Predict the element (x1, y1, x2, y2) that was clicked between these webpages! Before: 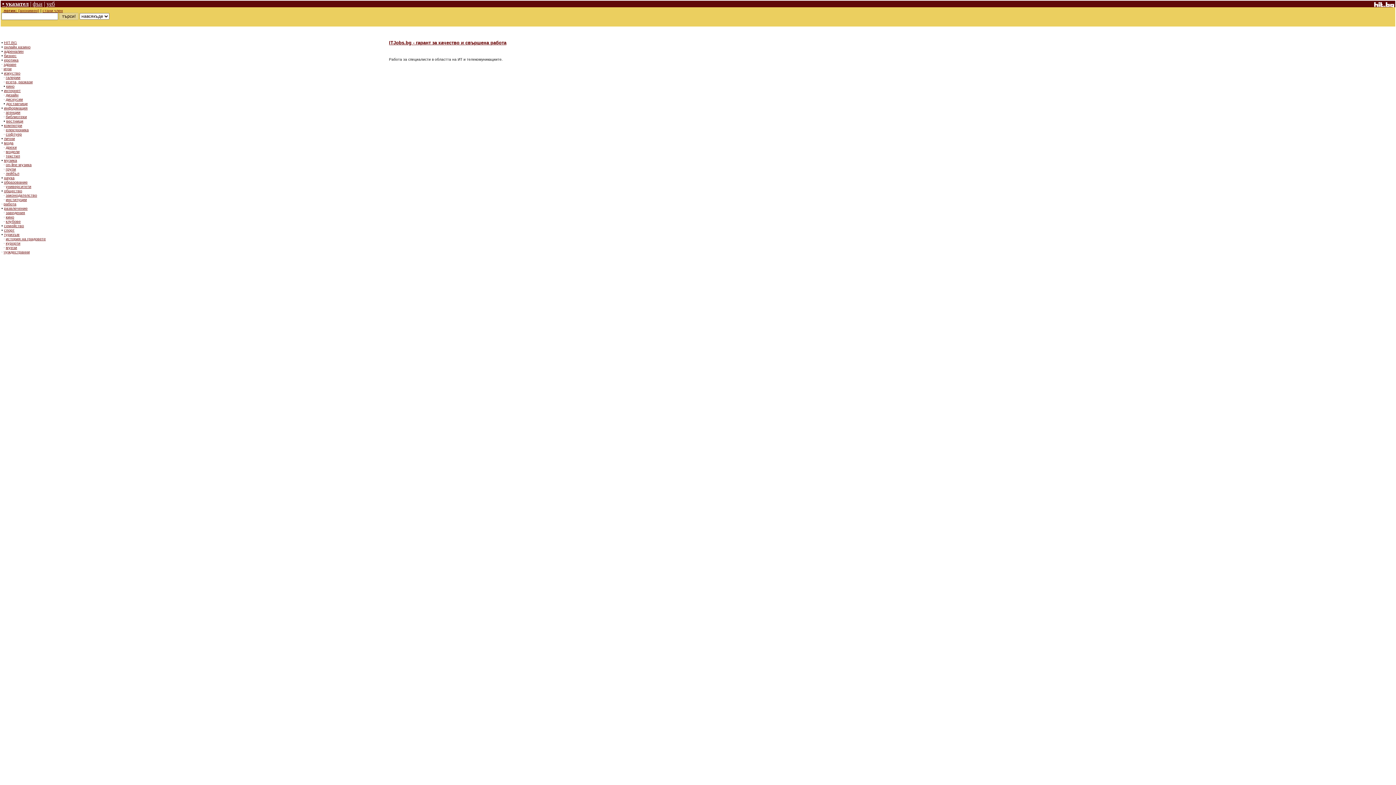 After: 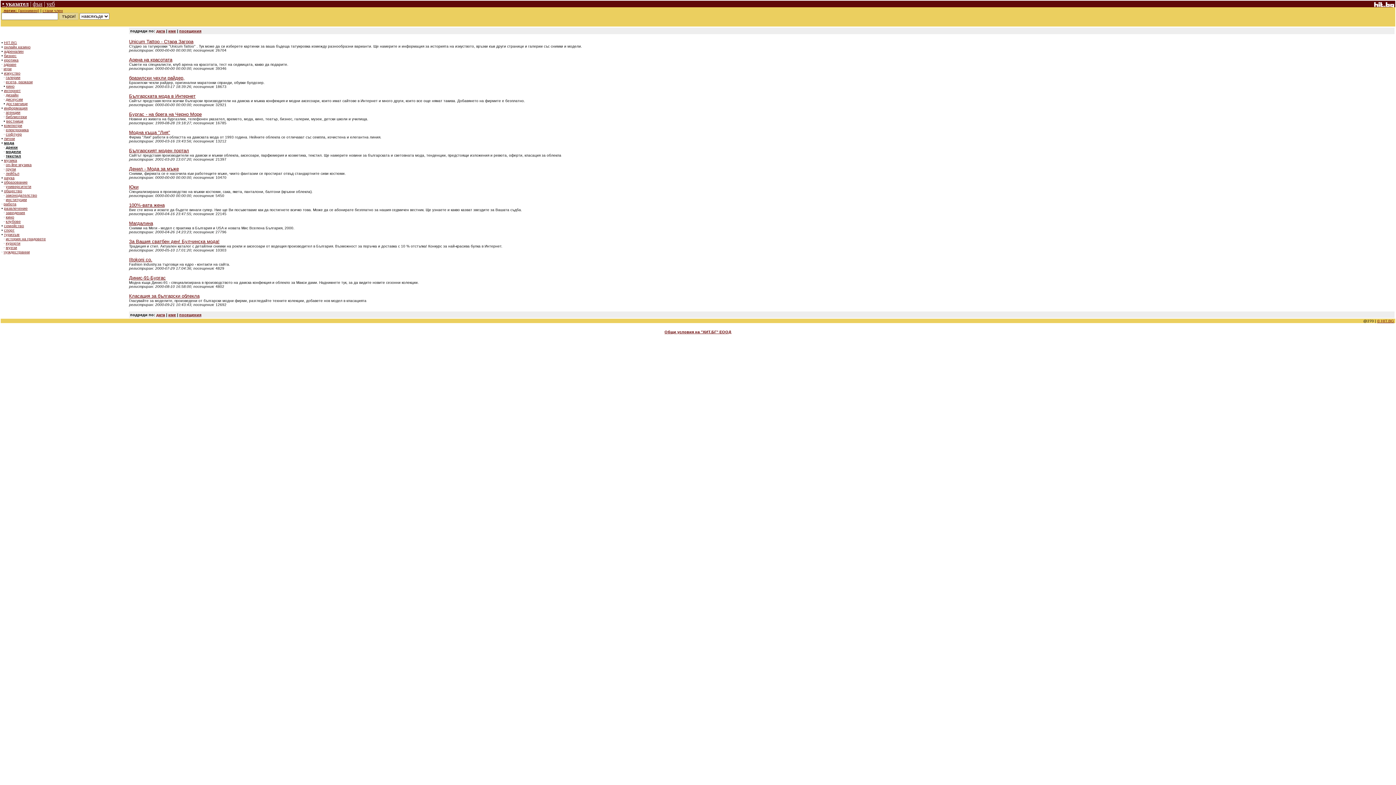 Action: bbox: (4, 140, 13, 145) label: мода